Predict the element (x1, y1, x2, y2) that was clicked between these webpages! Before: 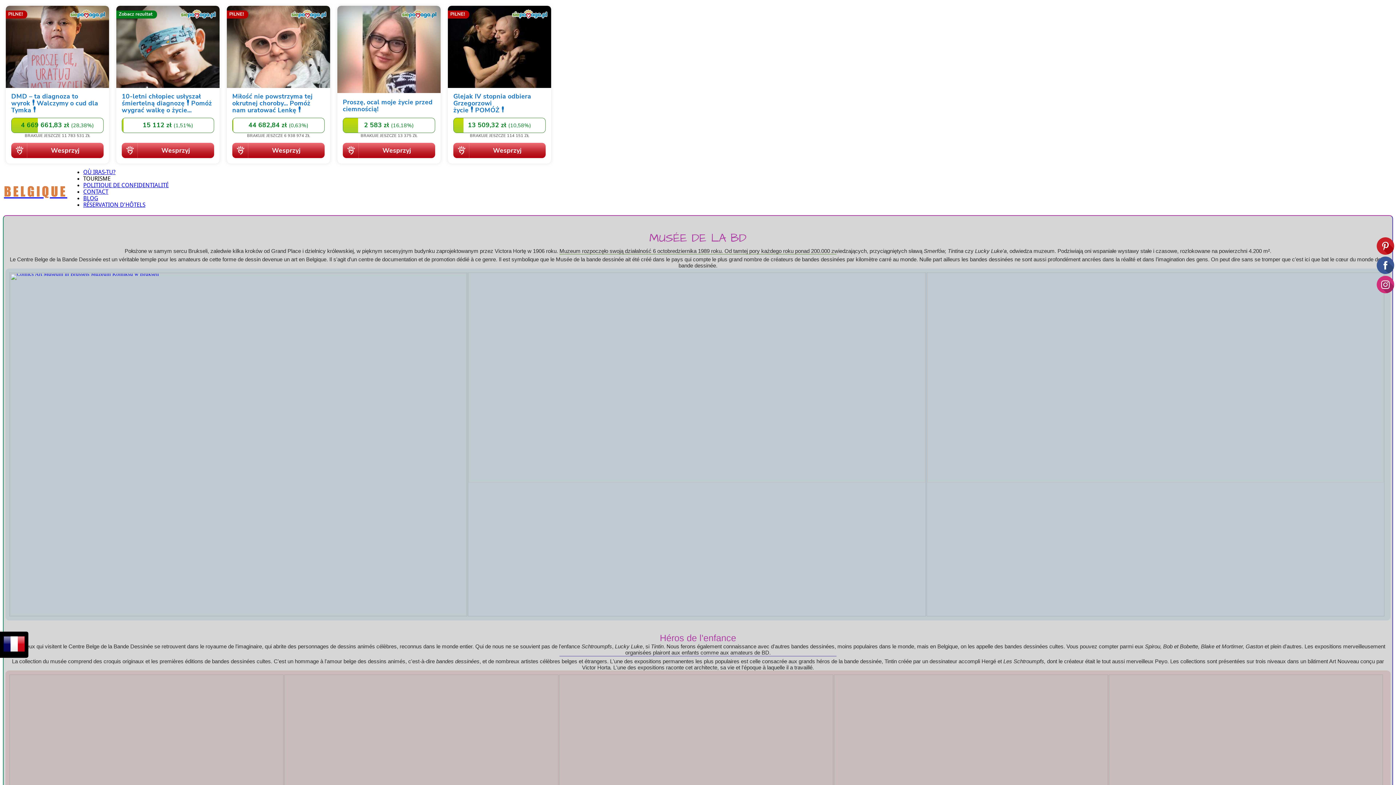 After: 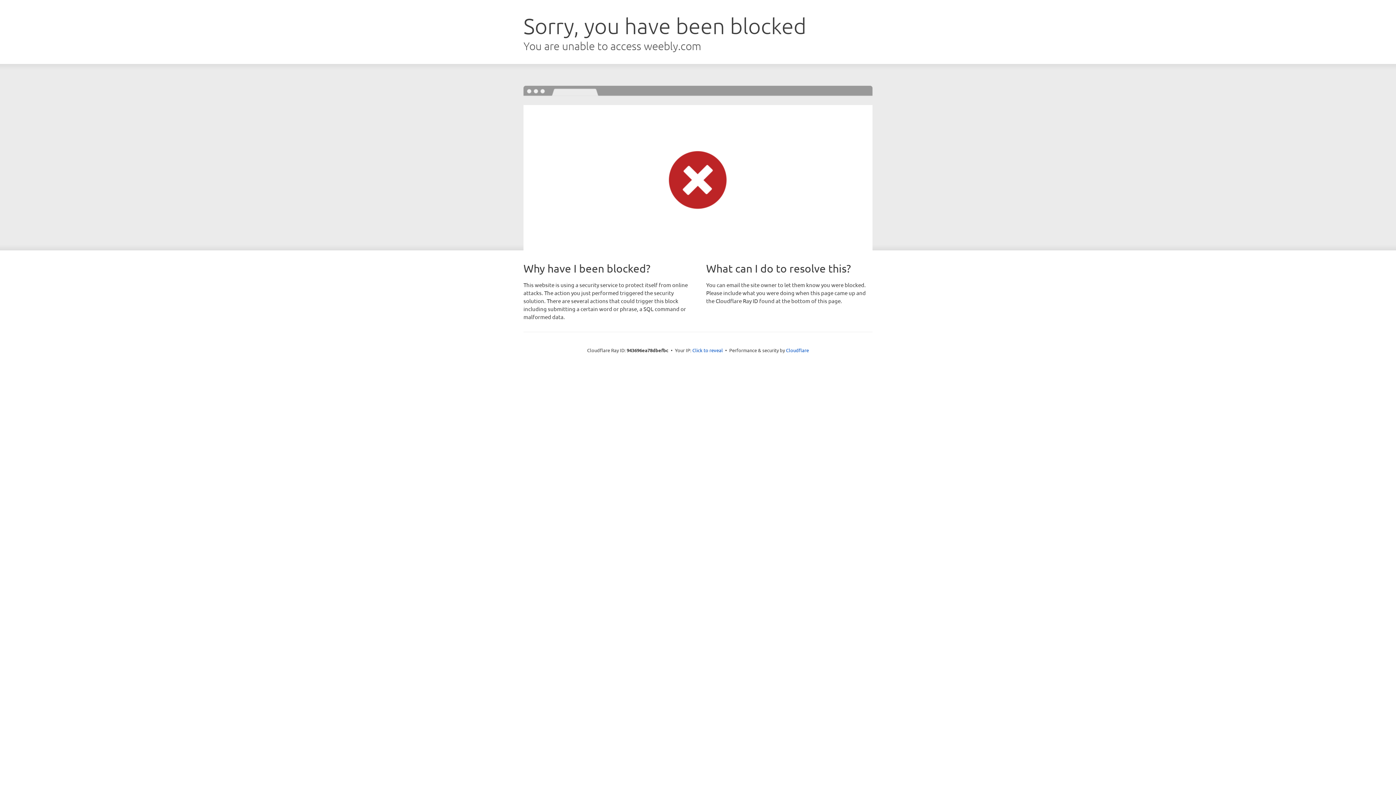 Action: label: BLOG bbox: (83, 195, 98, 201)